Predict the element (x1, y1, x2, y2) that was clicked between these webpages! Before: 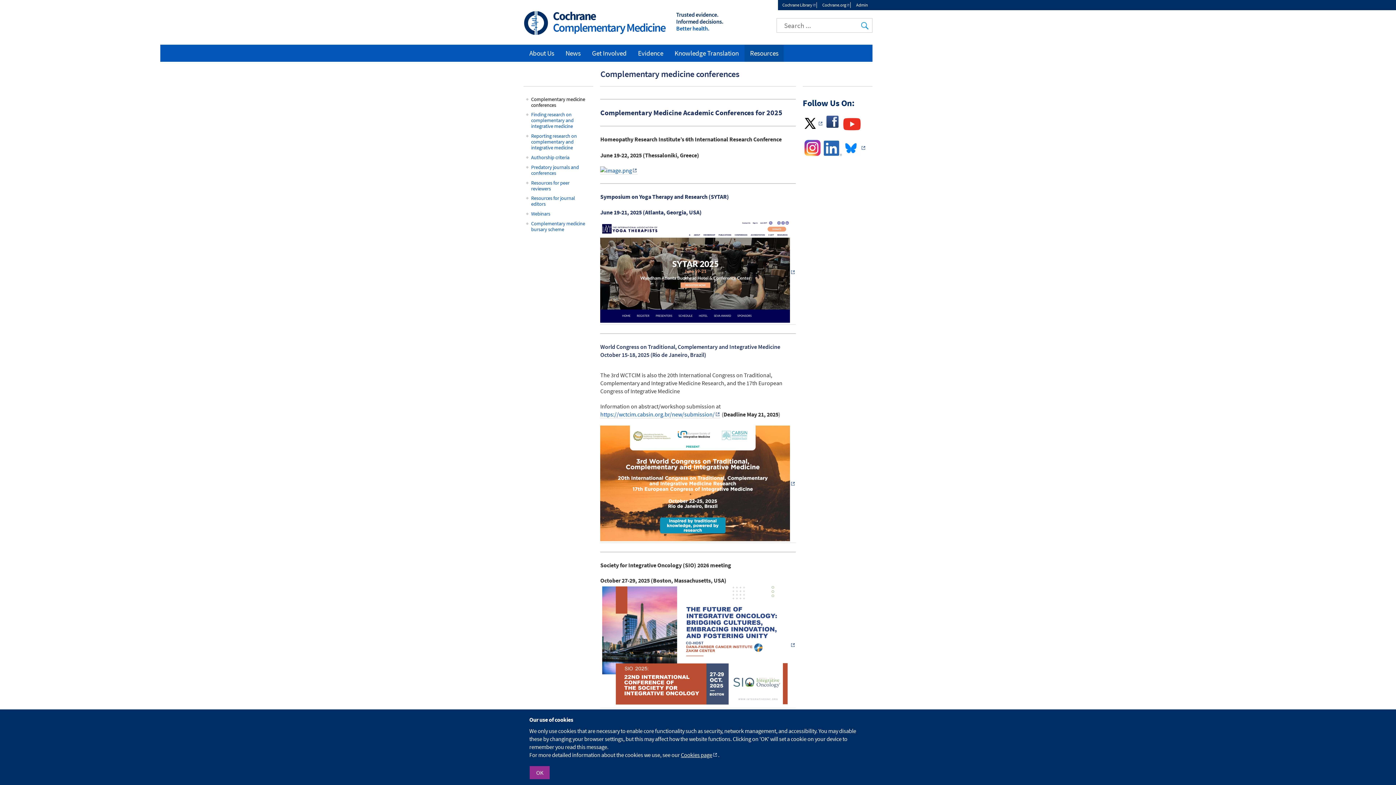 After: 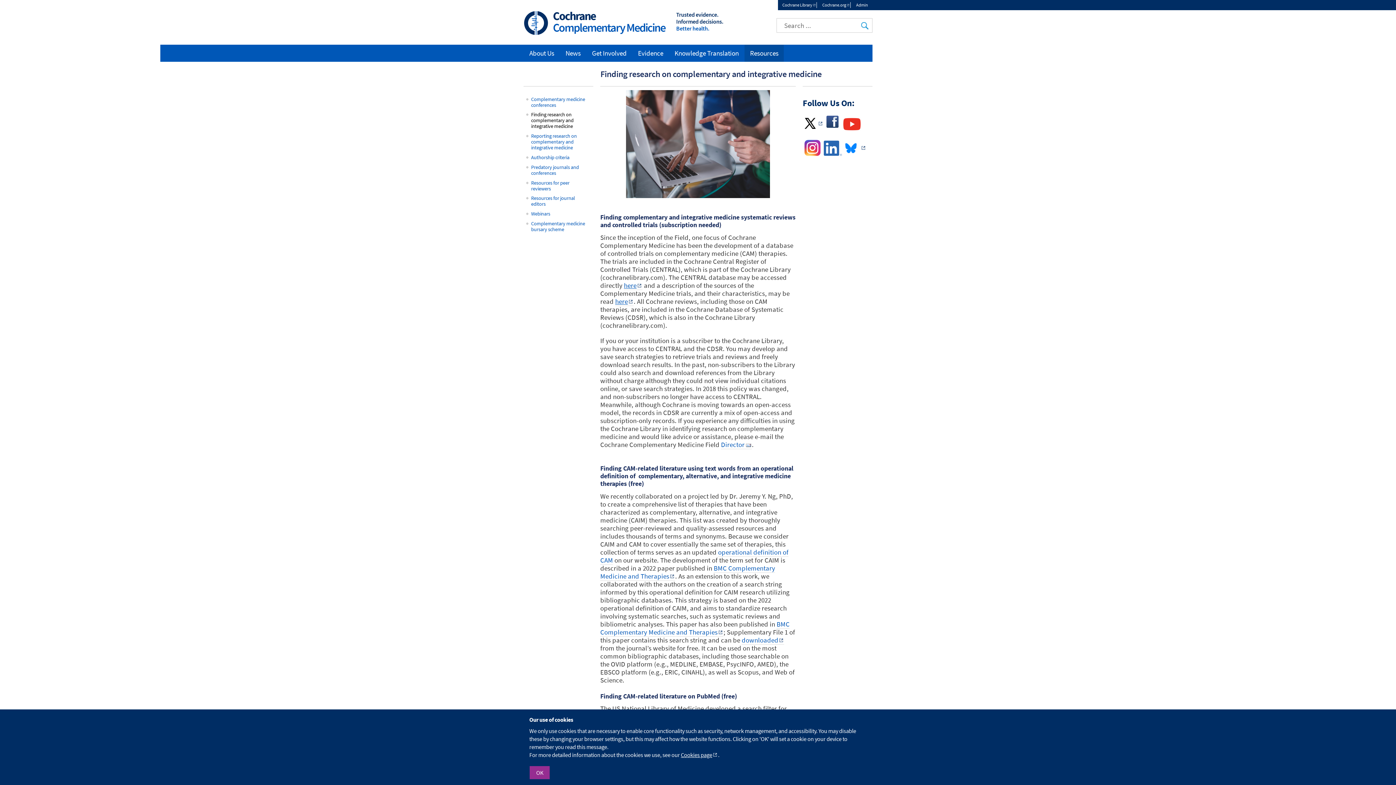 Action: bbox: (526, 110, 593, 130) label: Finding research on complementary and integrative medicine